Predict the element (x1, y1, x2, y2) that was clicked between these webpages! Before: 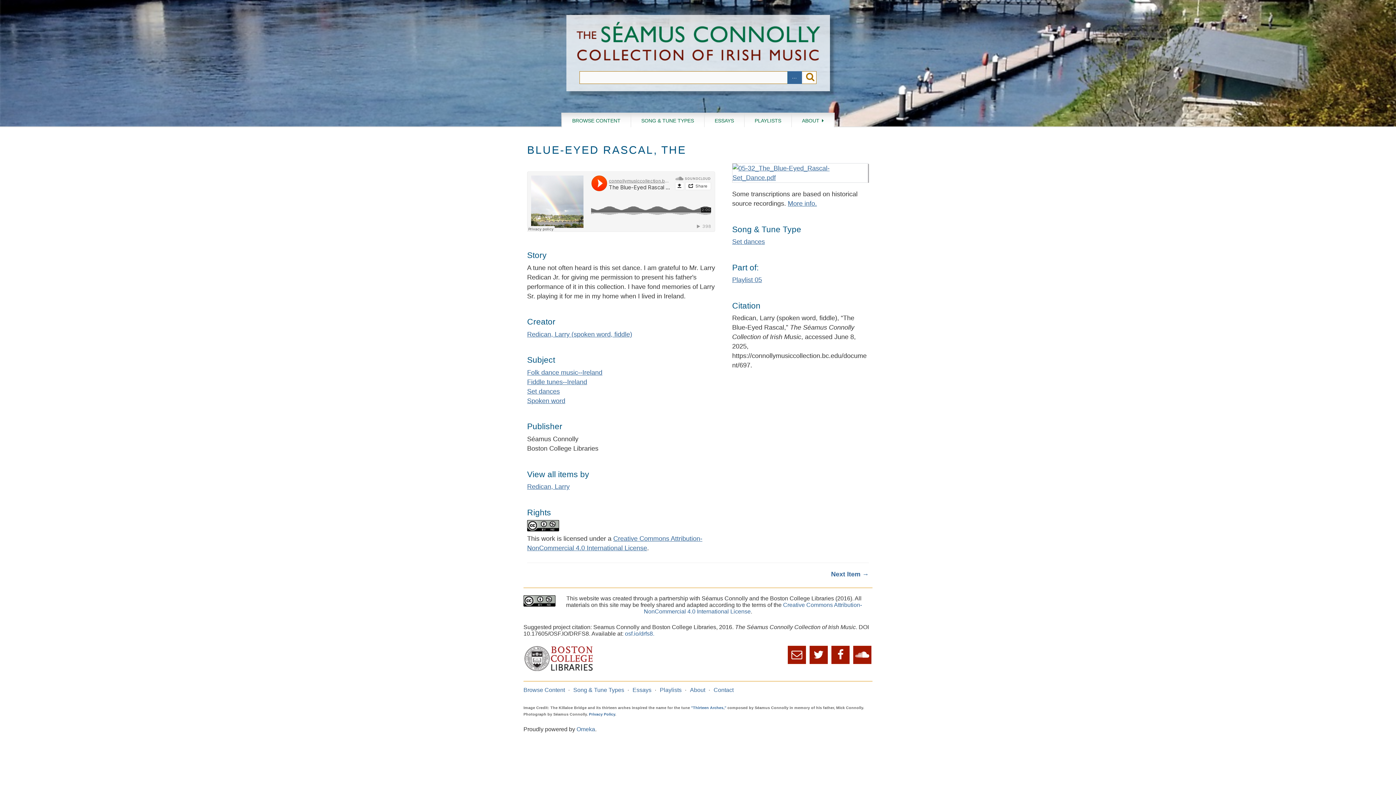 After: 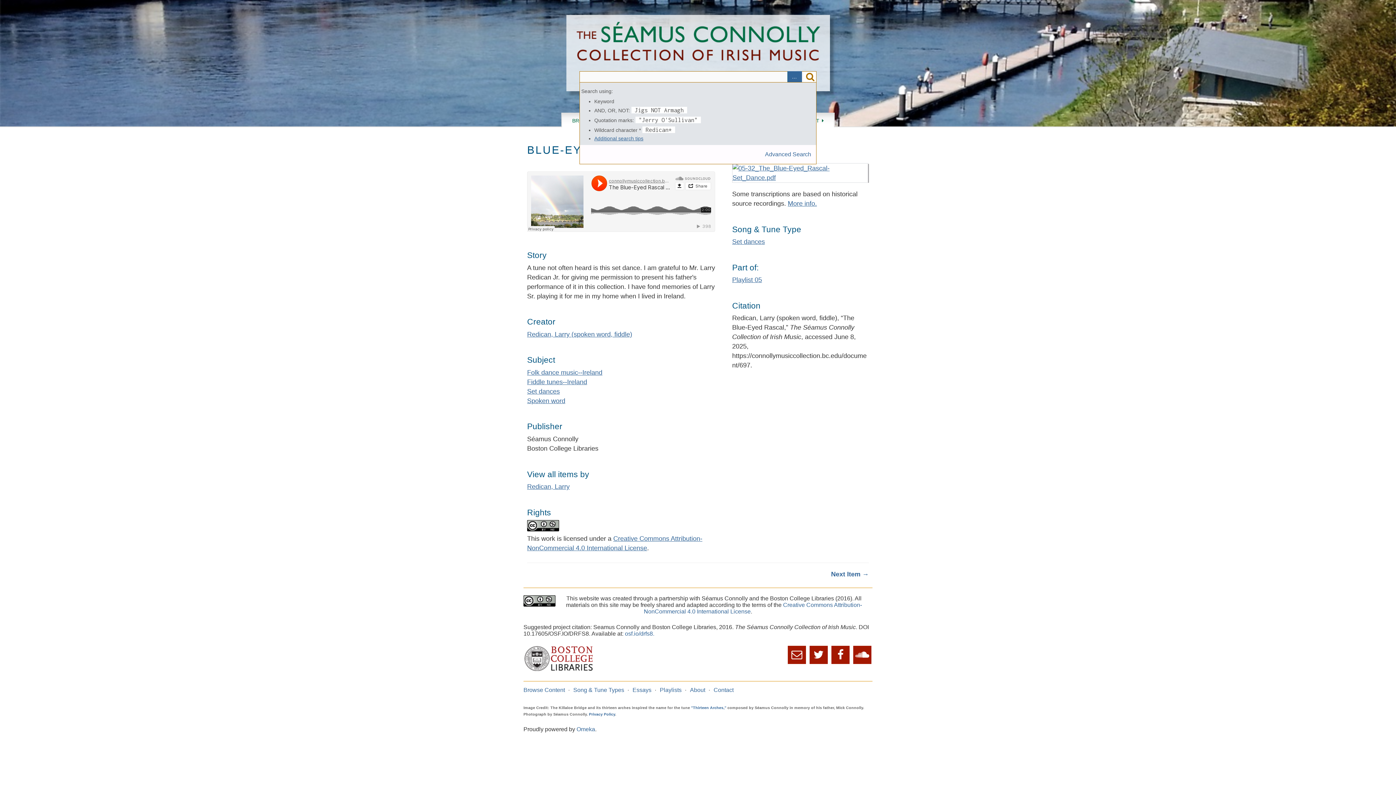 Action: bbox: (787, 71, 802, 84) label: ADVANCED SEARCH